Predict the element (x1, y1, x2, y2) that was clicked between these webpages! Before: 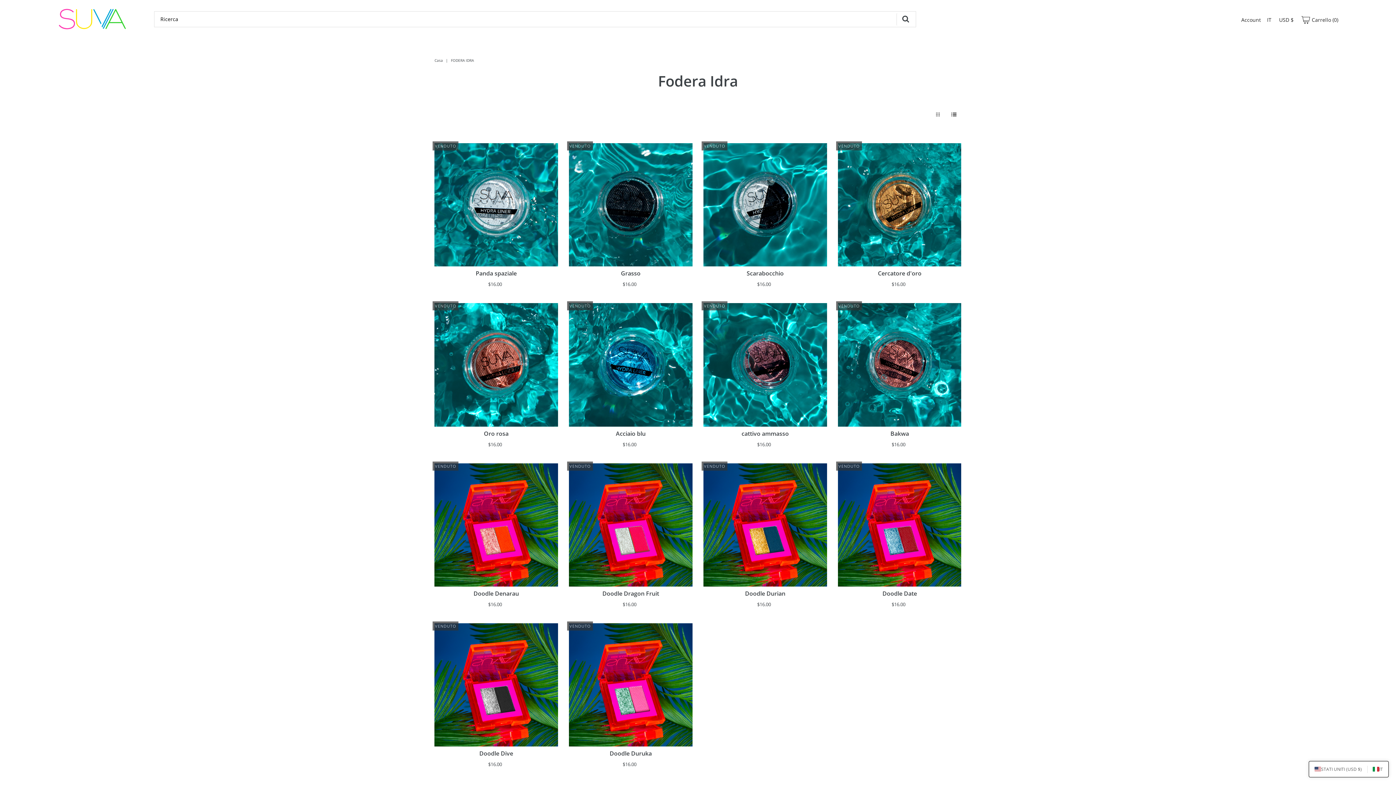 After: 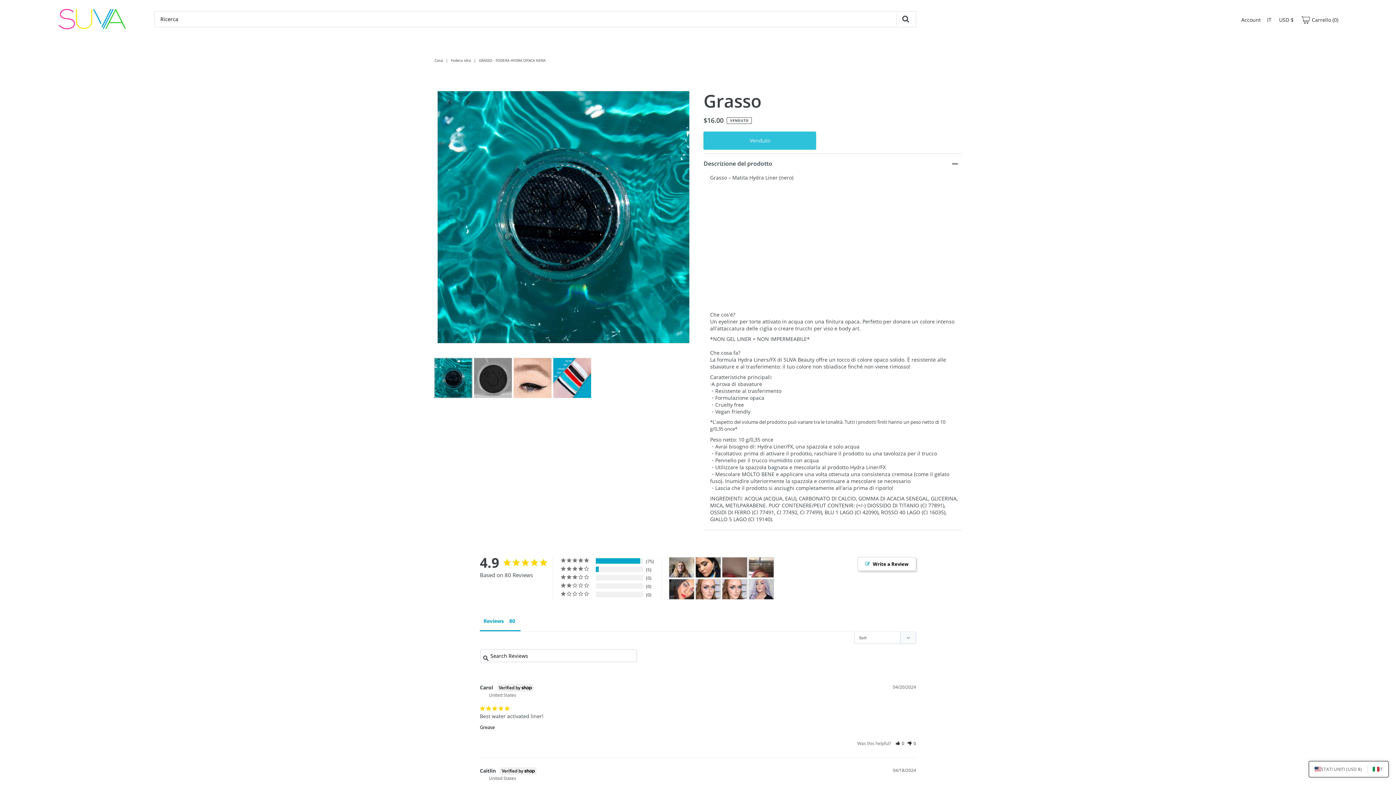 Action: bbox: (569, 143, 692, 266)